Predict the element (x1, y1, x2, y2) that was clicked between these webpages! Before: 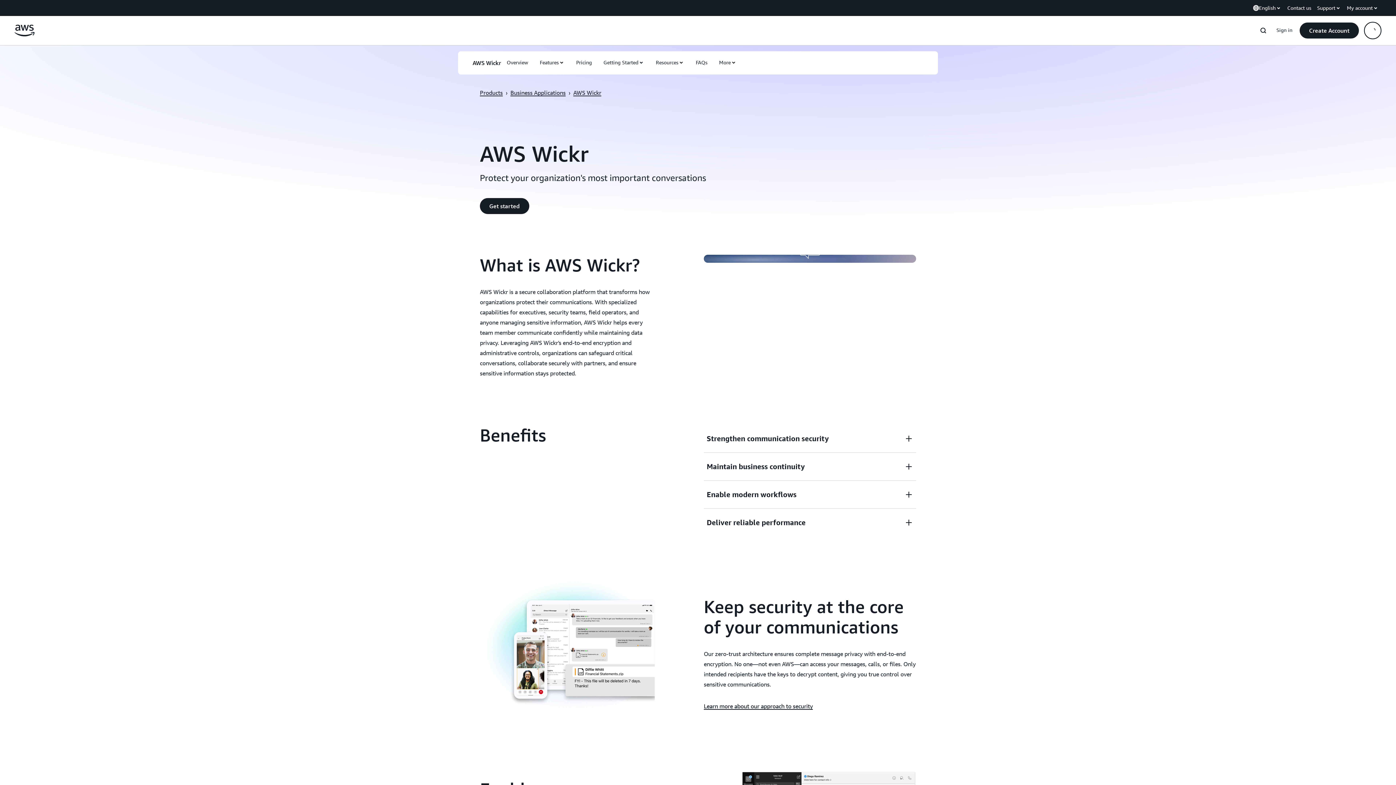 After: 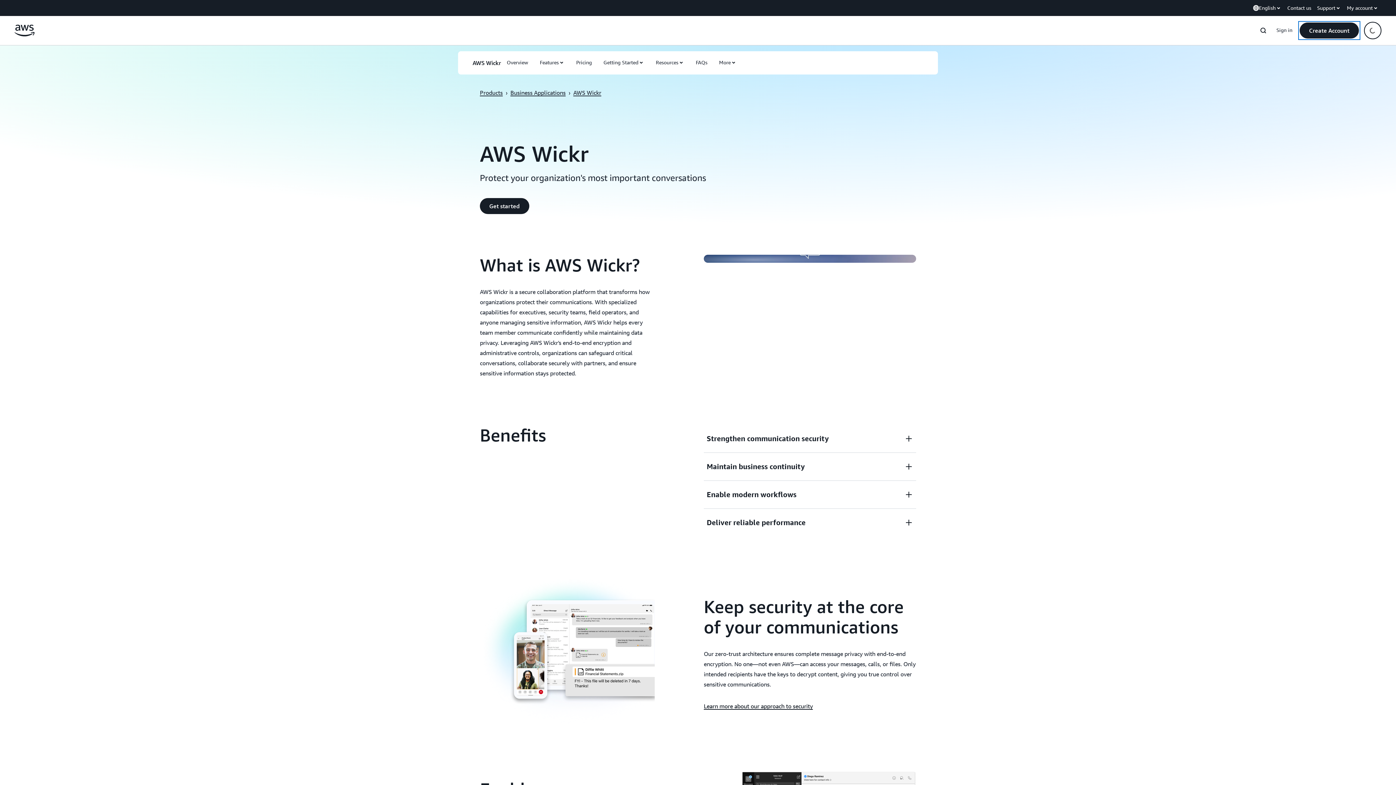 Action: bbox: (1300, 22, 1359, 38) label: Create Account